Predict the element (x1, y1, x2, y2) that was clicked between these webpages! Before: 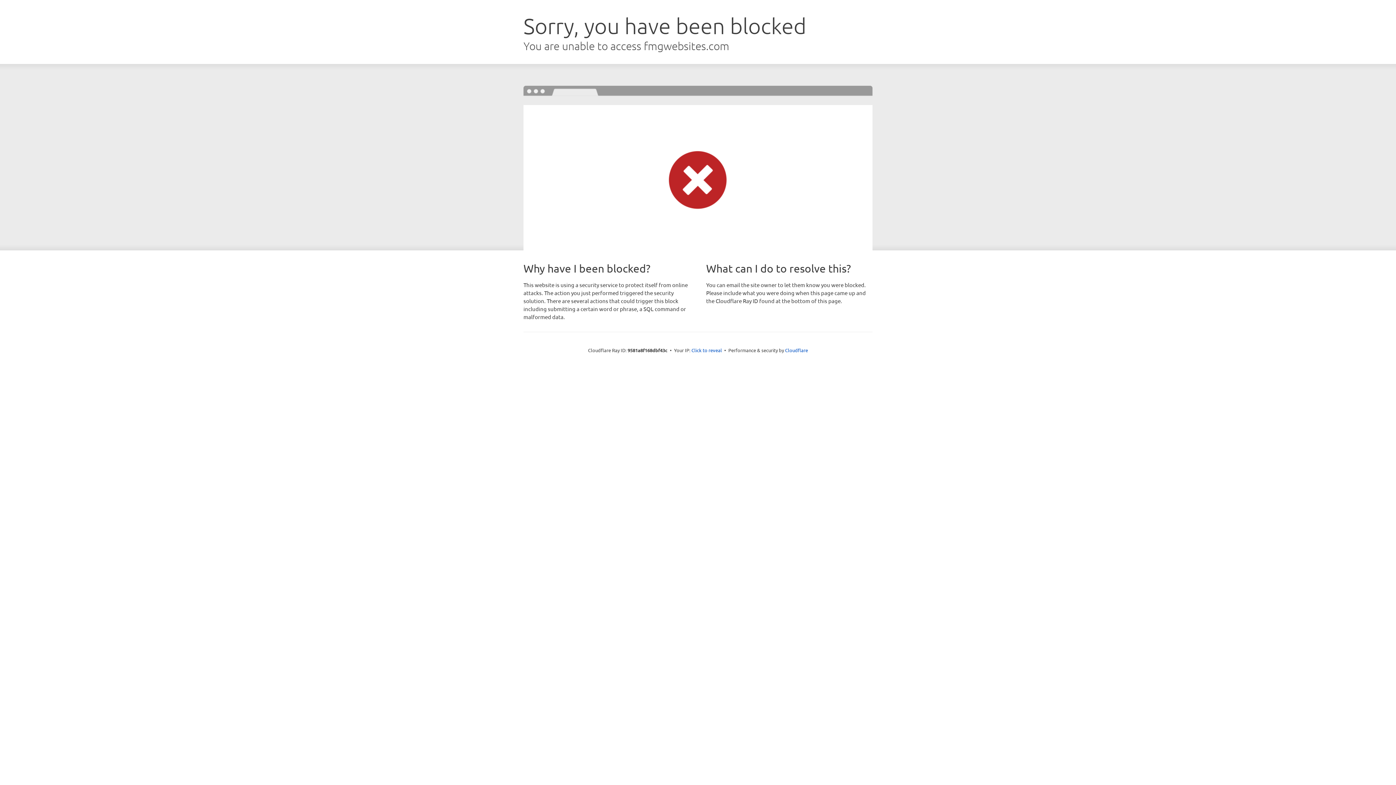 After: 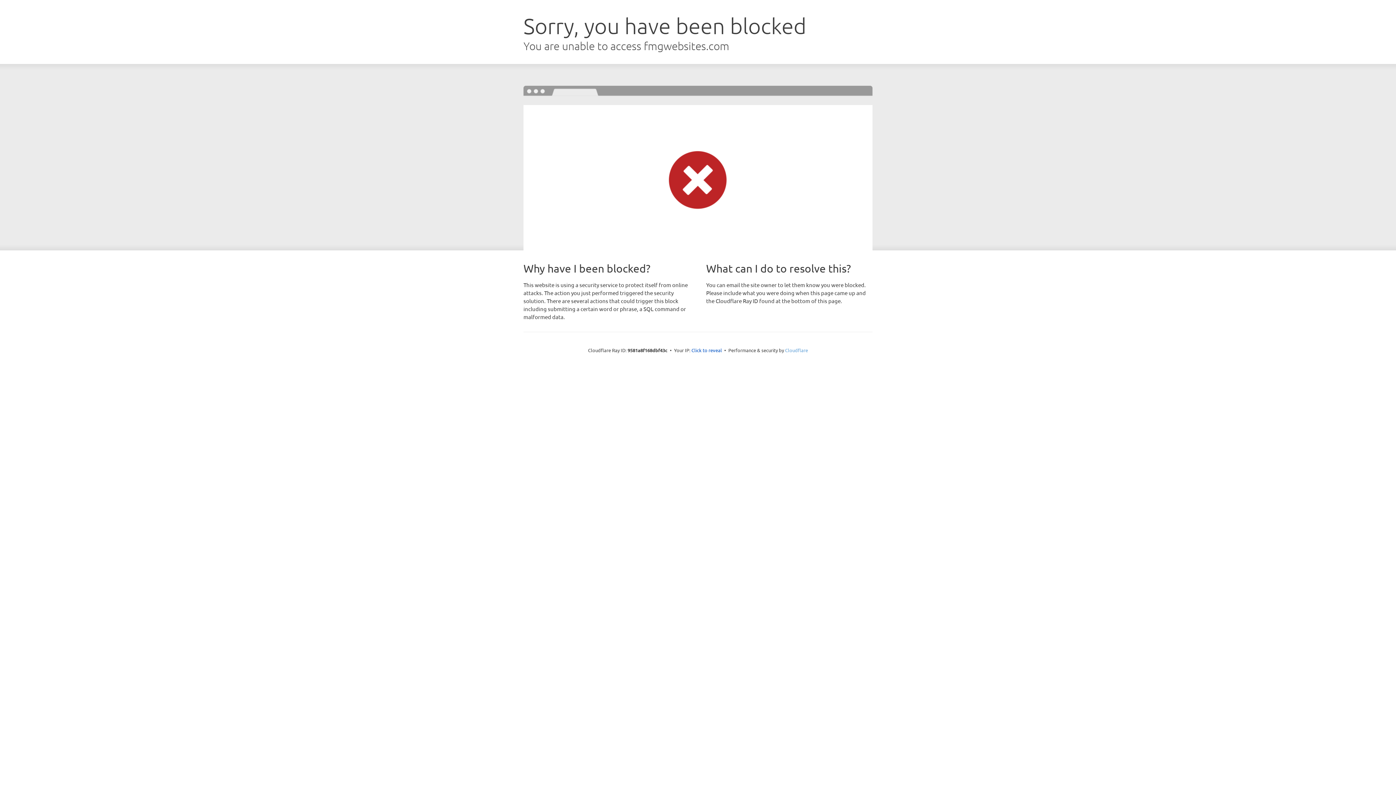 Action: bbox: (785, 347, 808, 353) label: Cloudflare